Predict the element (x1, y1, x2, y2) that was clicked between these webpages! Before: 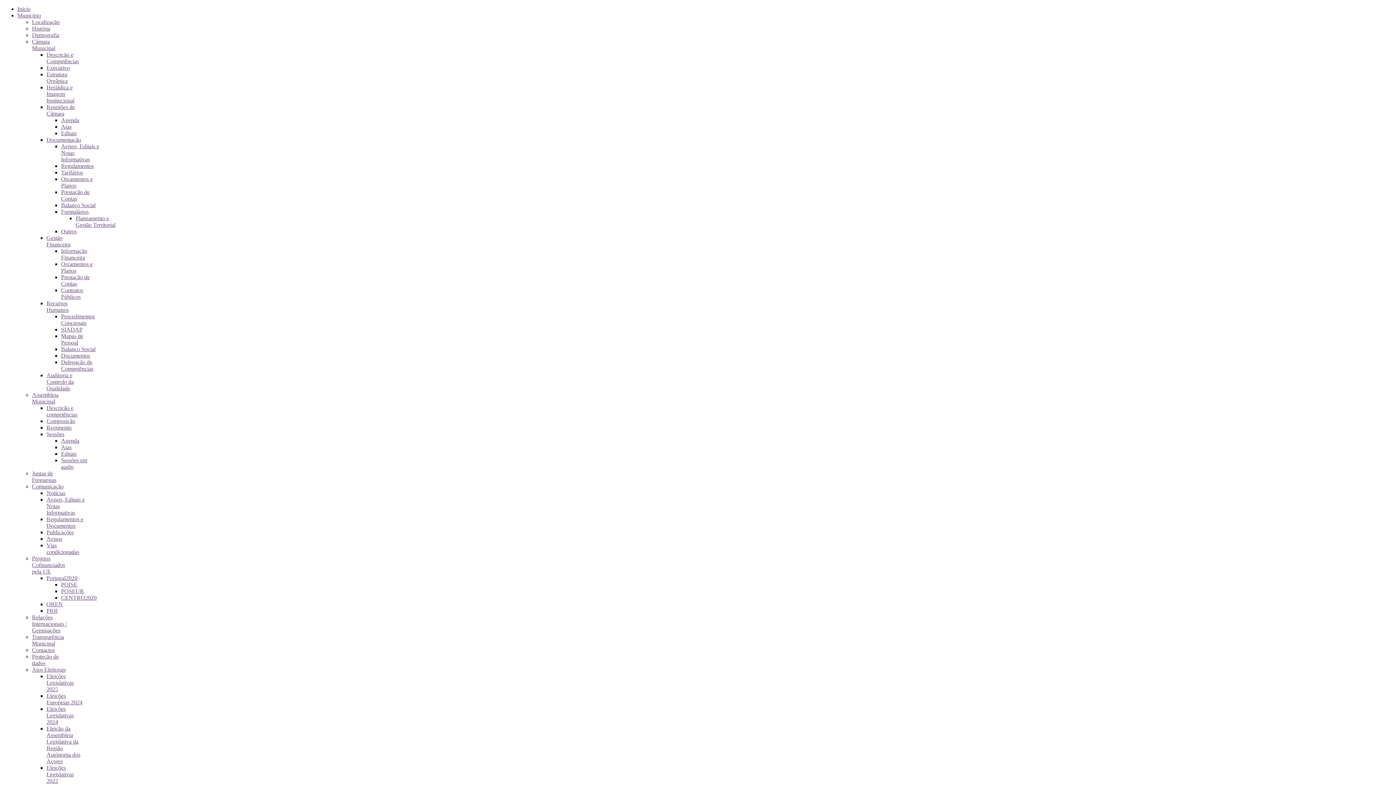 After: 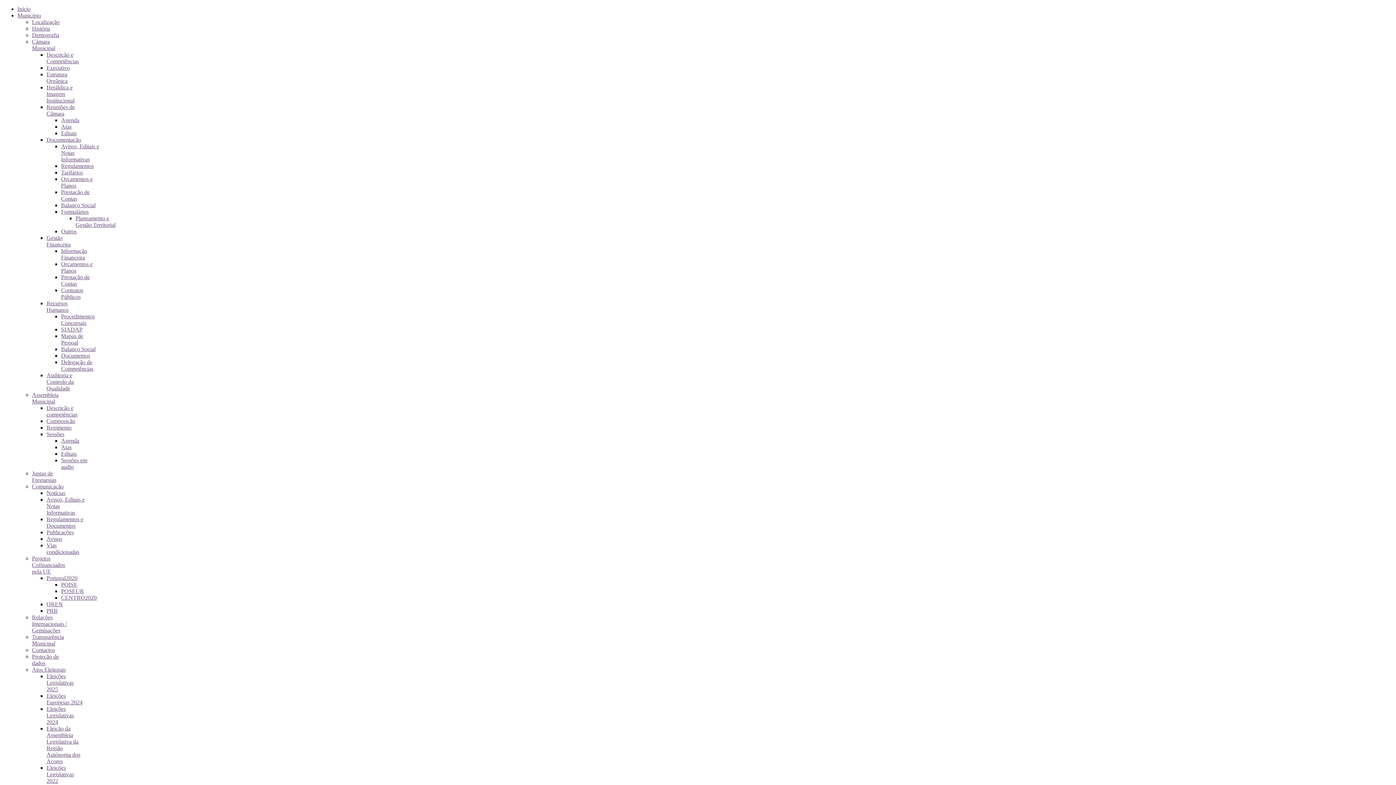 Action: label: Regulamentos e Documentos bbox: (46, 516, 83, 529)